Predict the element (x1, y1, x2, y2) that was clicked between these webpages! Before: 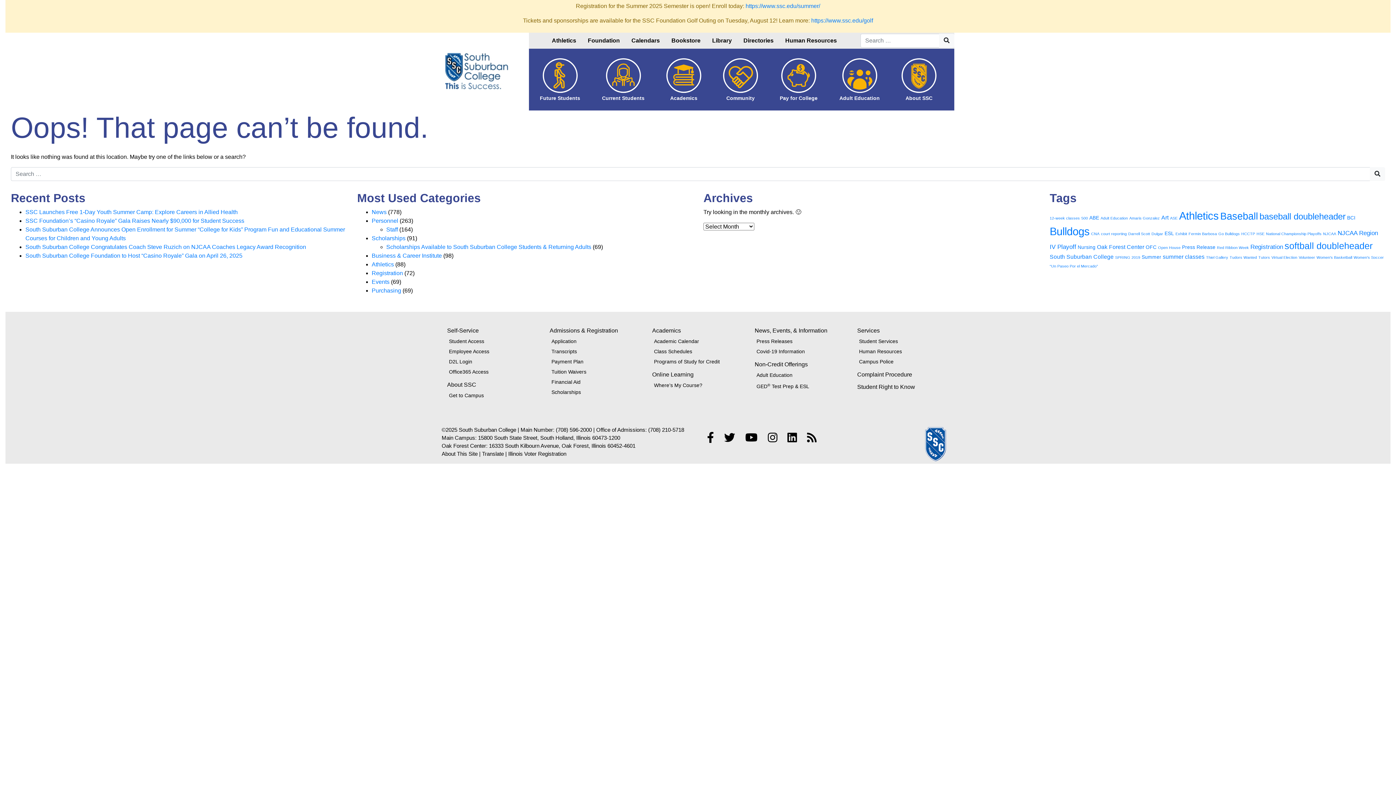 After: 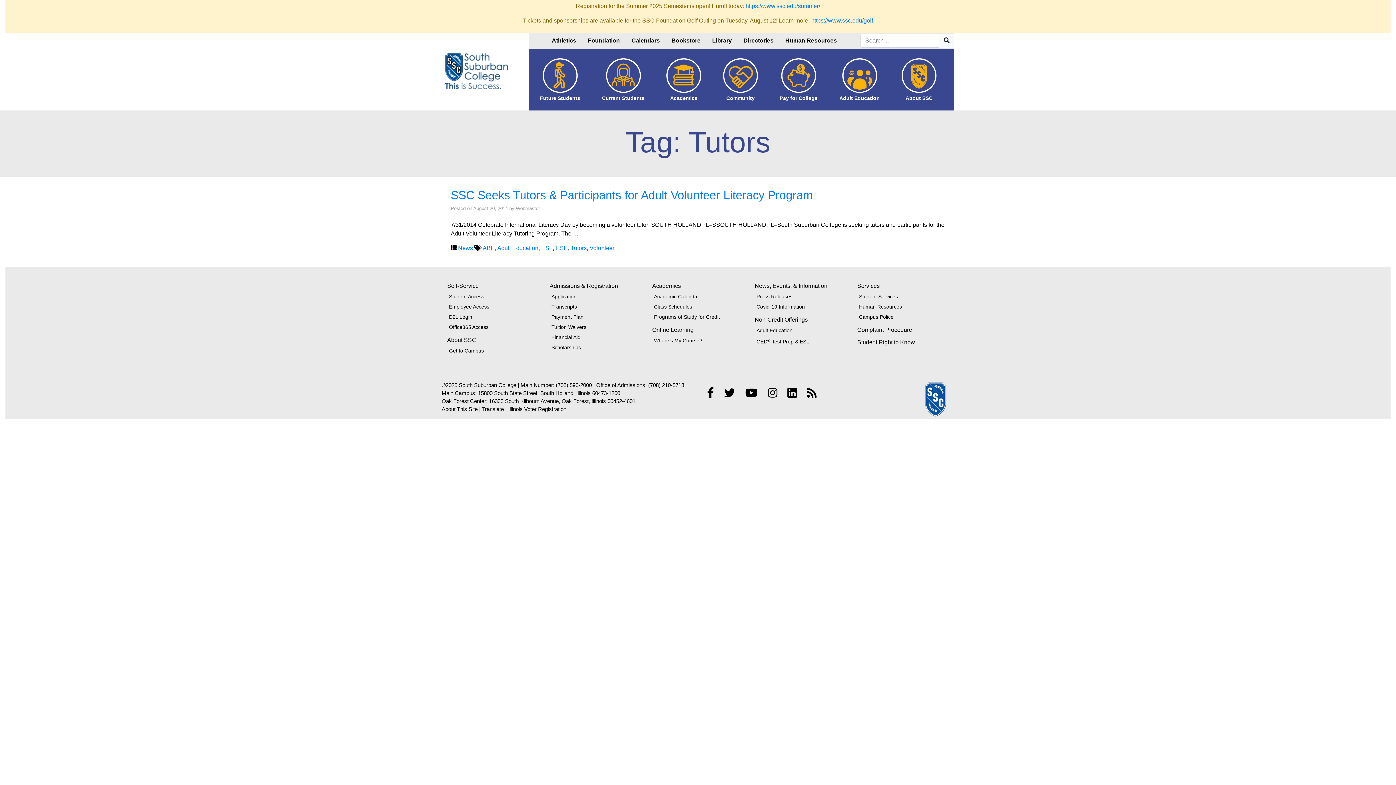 Action: bbox: (1258, 255, 1270, 259) label: Tutors (1 item)